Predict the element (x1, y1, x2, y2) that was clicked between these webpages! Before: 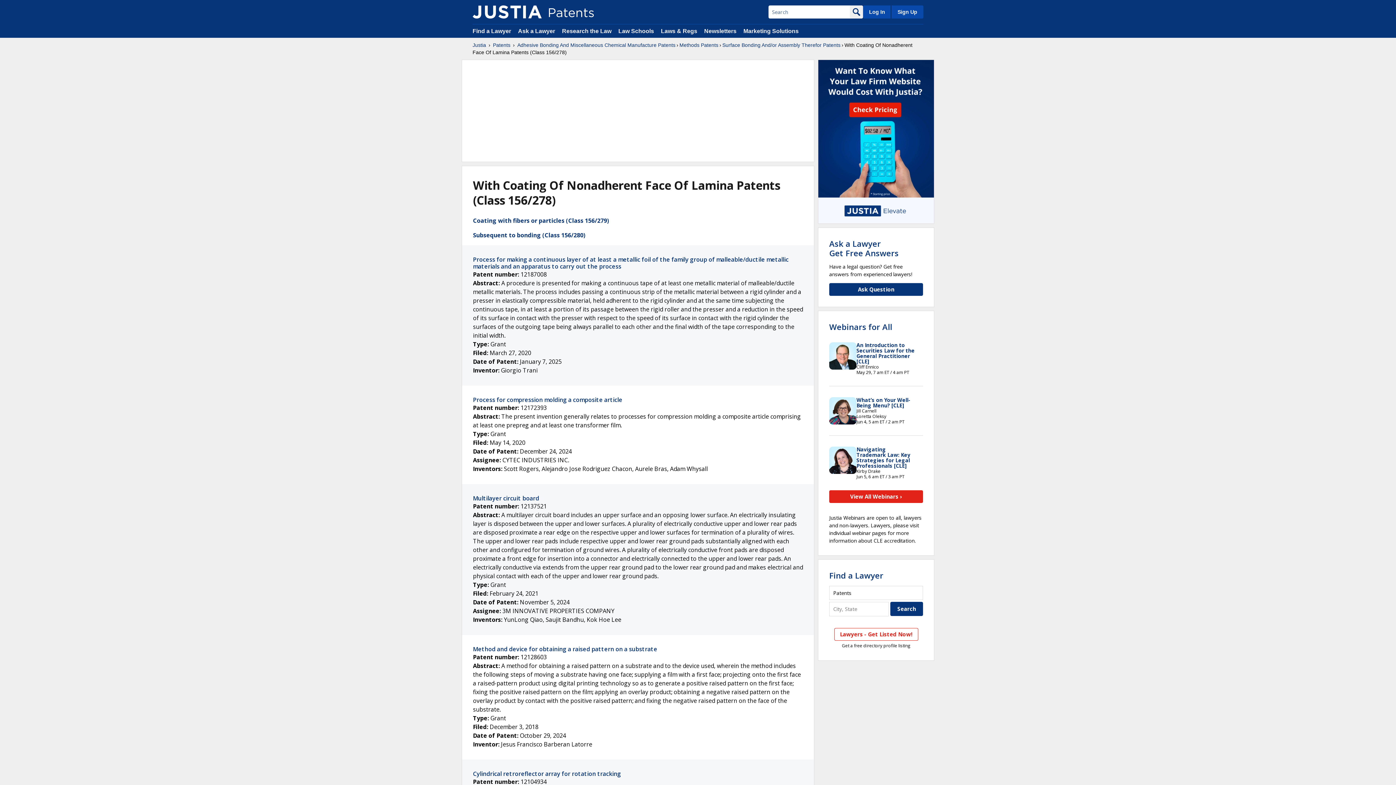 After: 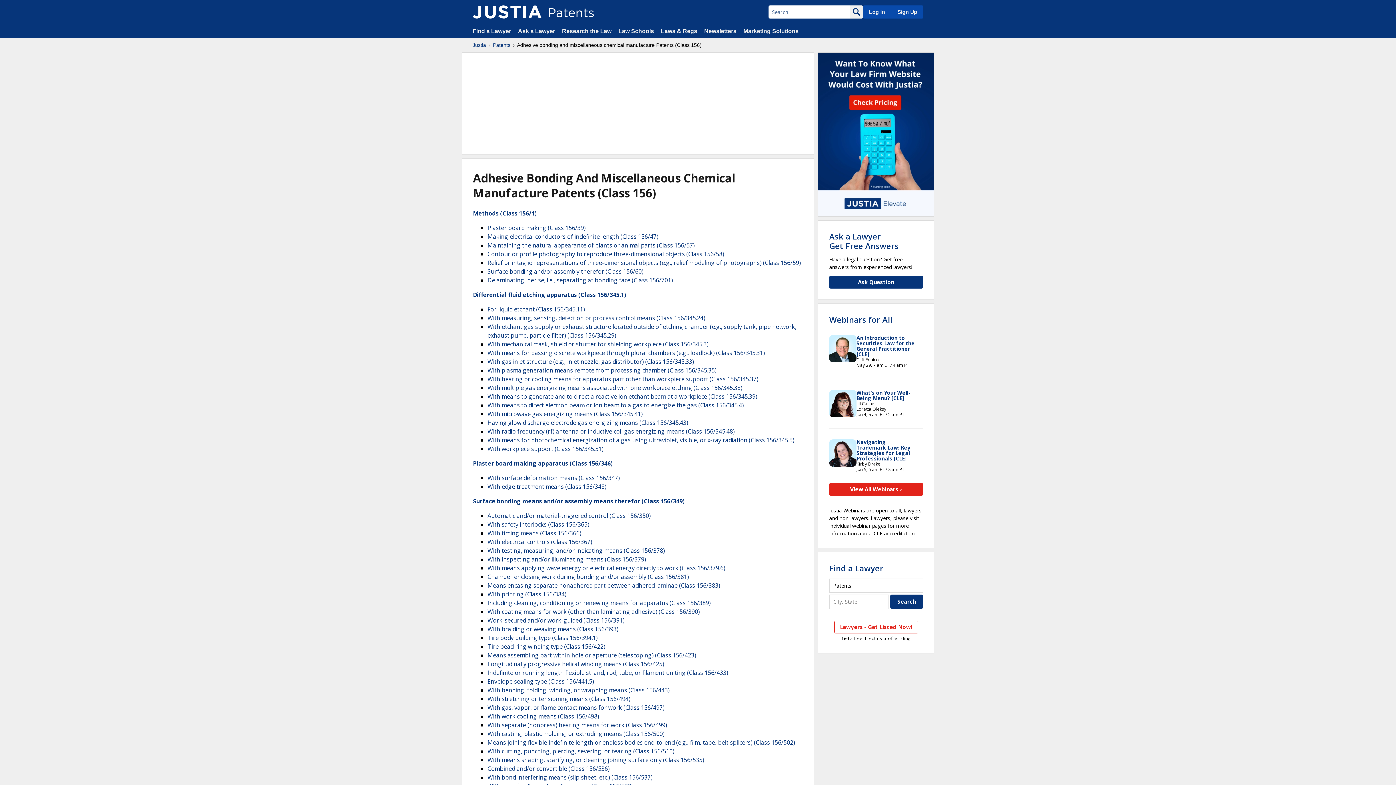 Action: label: Adhesive Bonding And Miscellaneous Chemical Manufacture Patents bbox: (517, 41, 675, 48)